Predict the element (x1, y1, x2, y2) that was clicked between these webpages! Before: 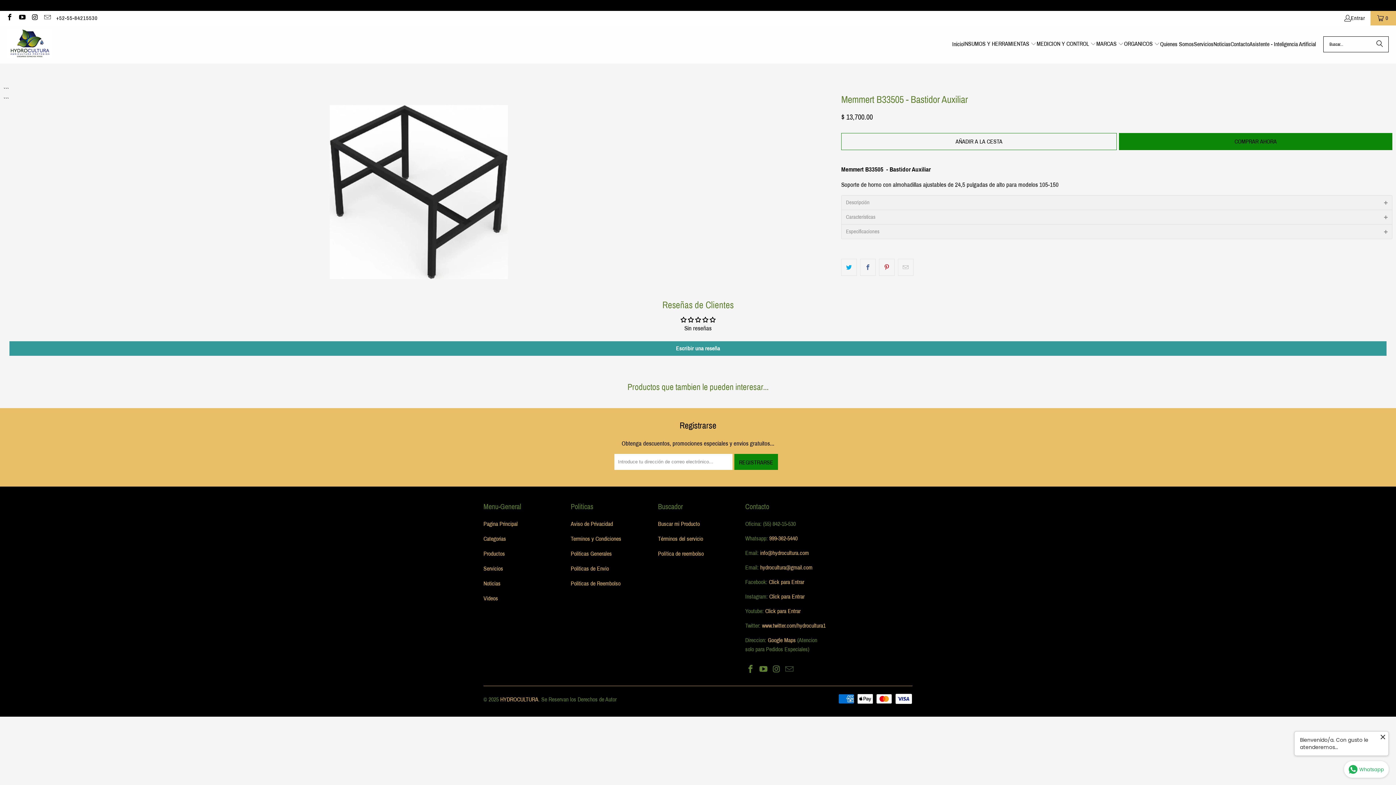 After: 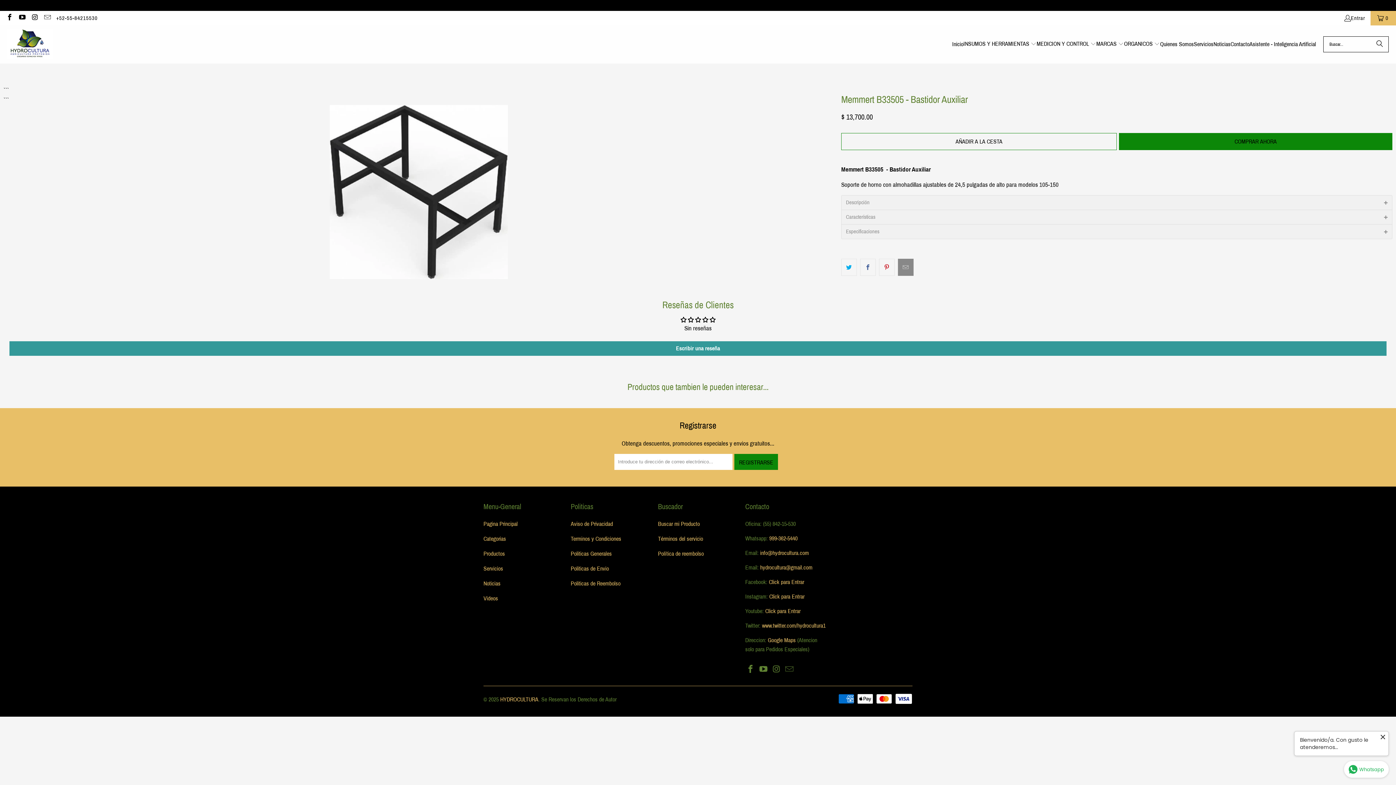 Action: bbox: (898, 258, 913, 275)